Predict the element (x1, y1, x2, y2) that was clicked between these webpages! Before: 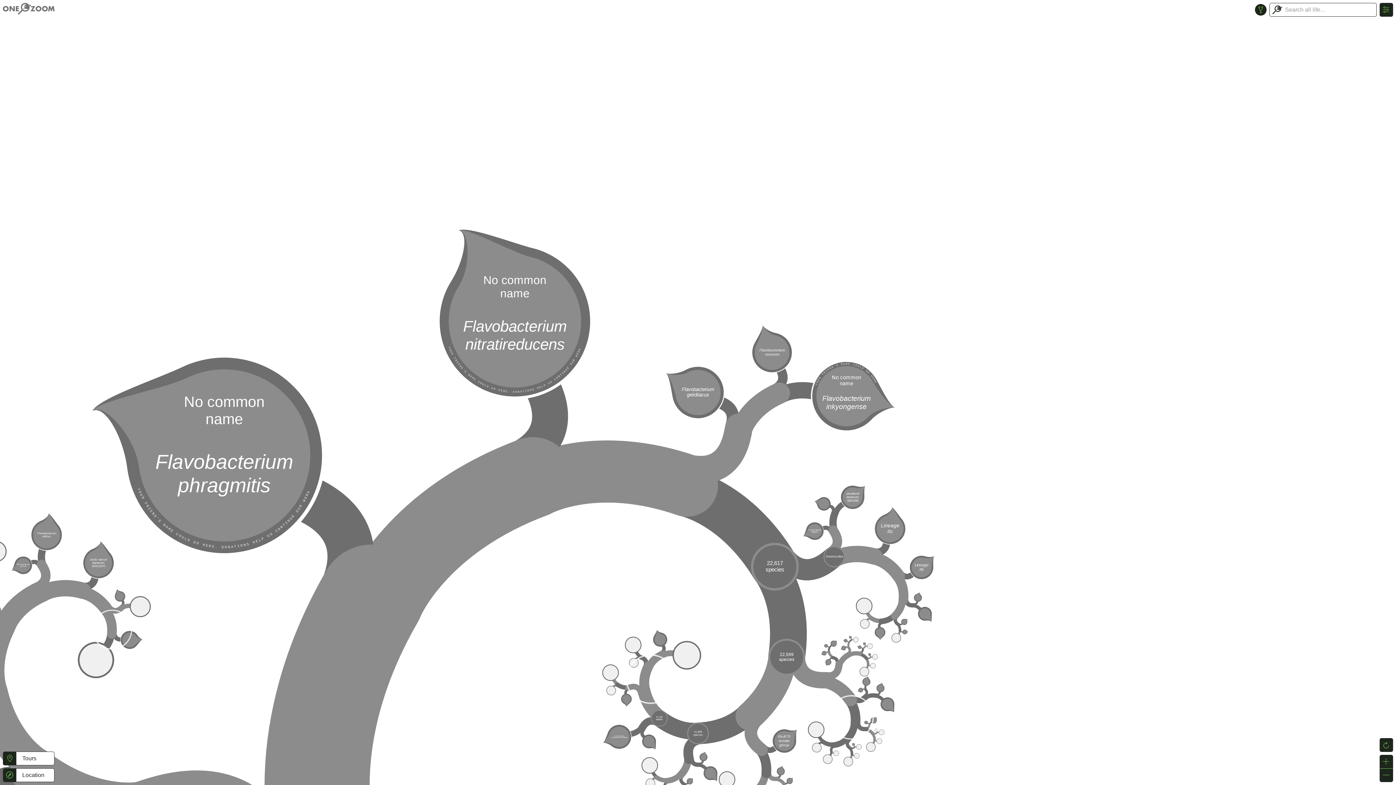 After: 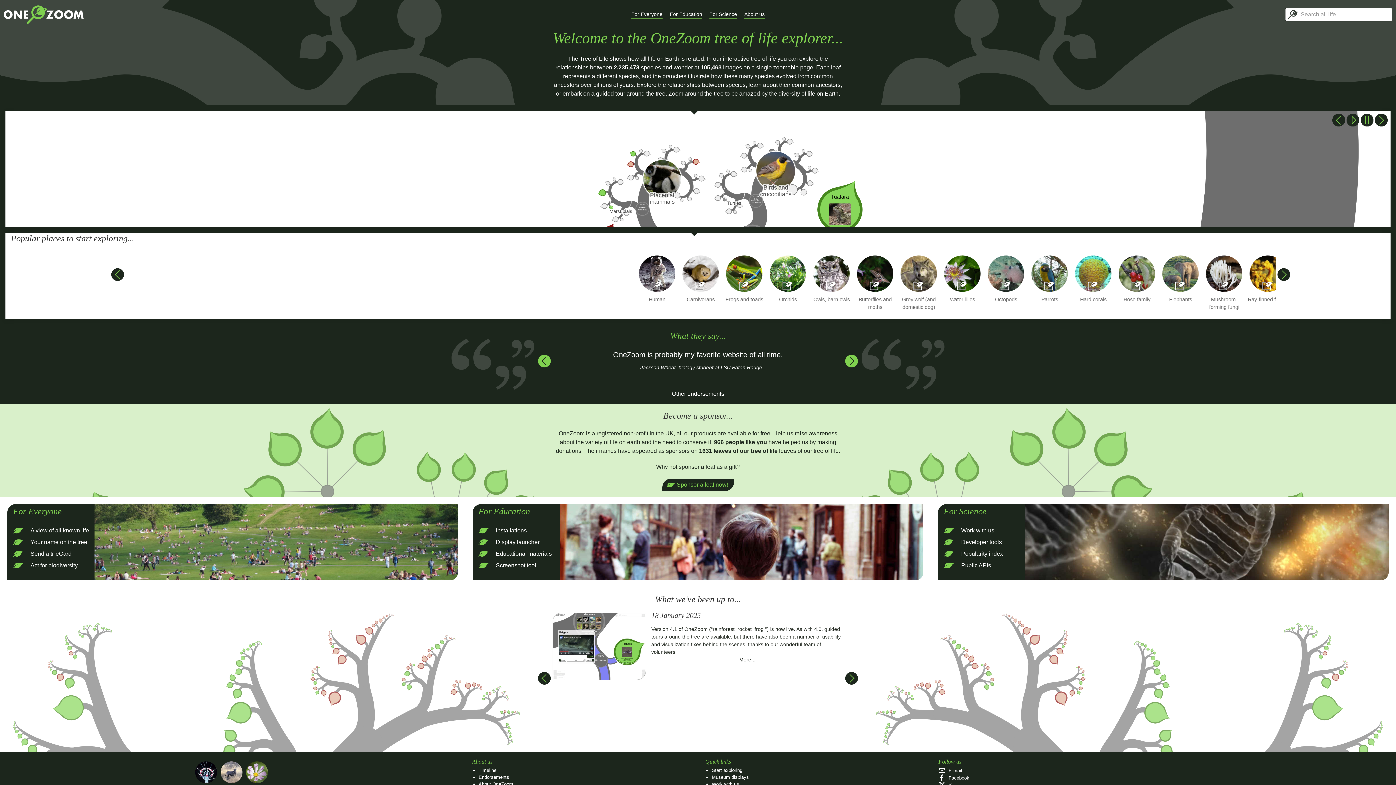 Action: bbox: (2, 5, 54, 11)